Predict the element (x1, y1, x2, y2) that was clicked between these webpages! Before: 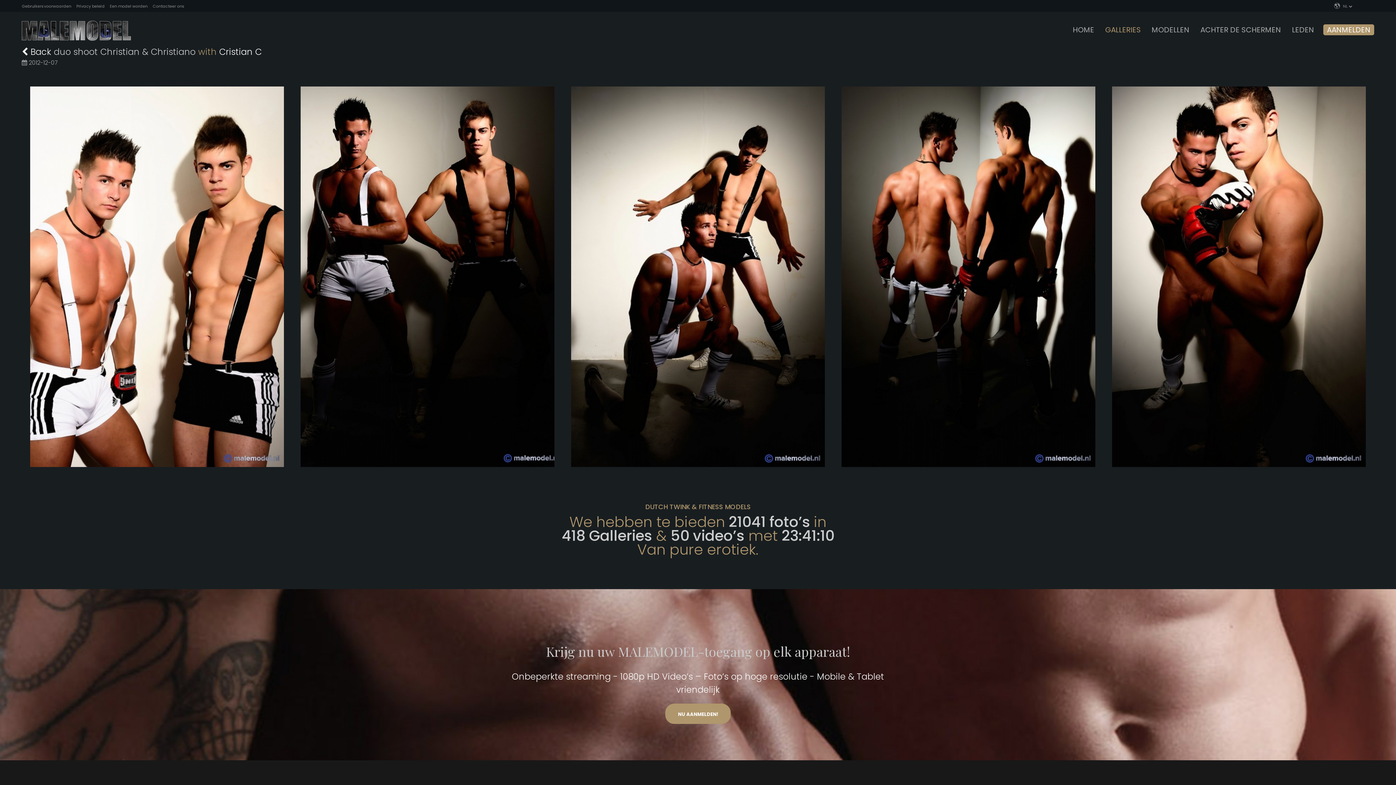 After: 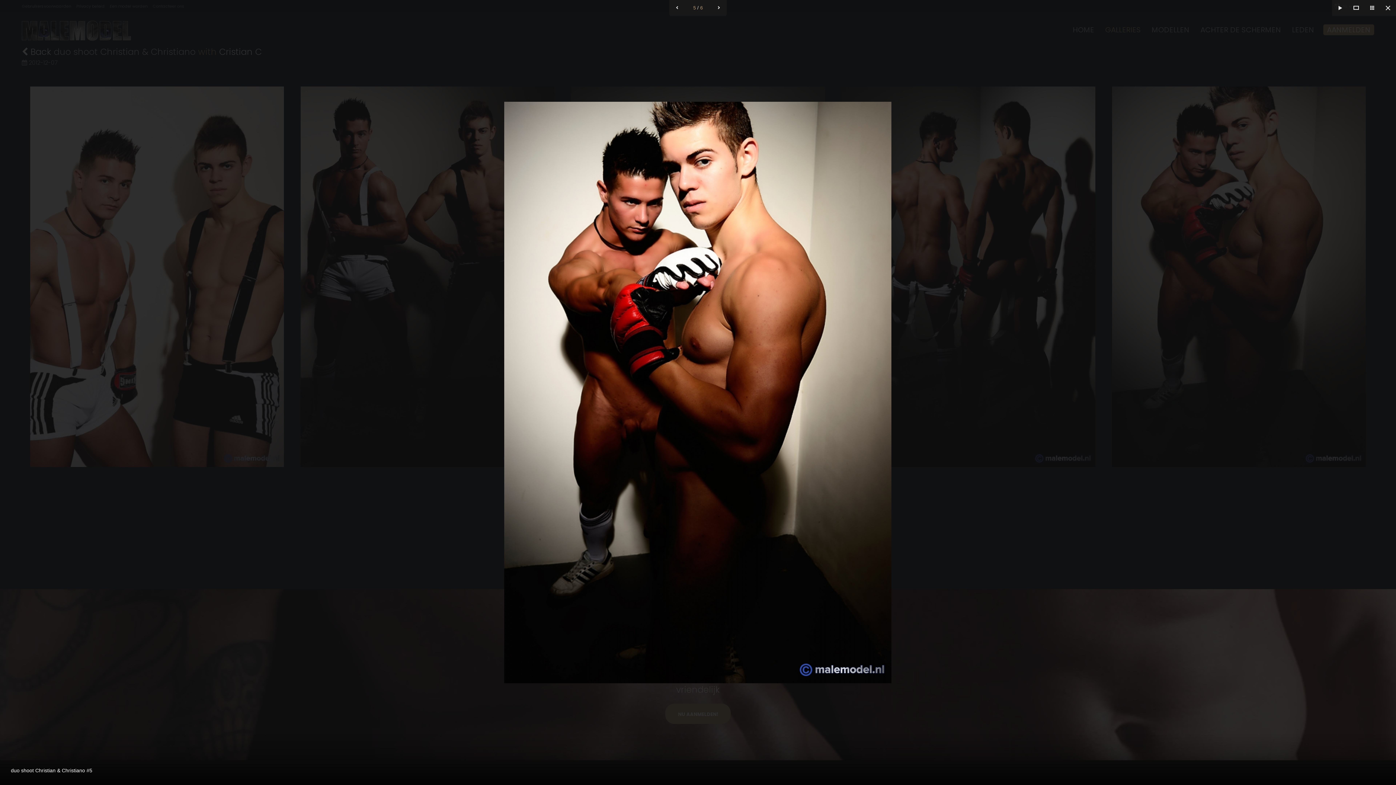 Action: bbox: (1109, 83, 1369, 470)